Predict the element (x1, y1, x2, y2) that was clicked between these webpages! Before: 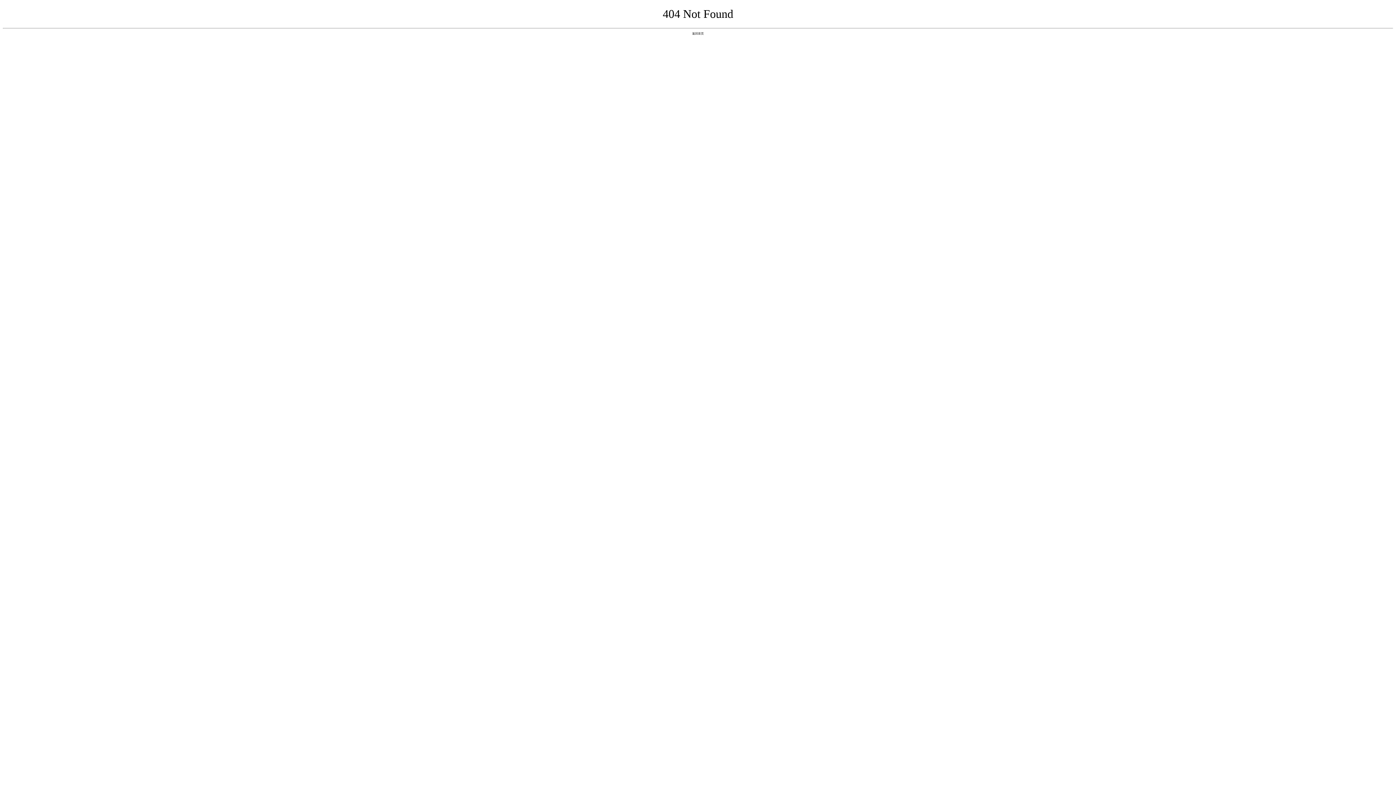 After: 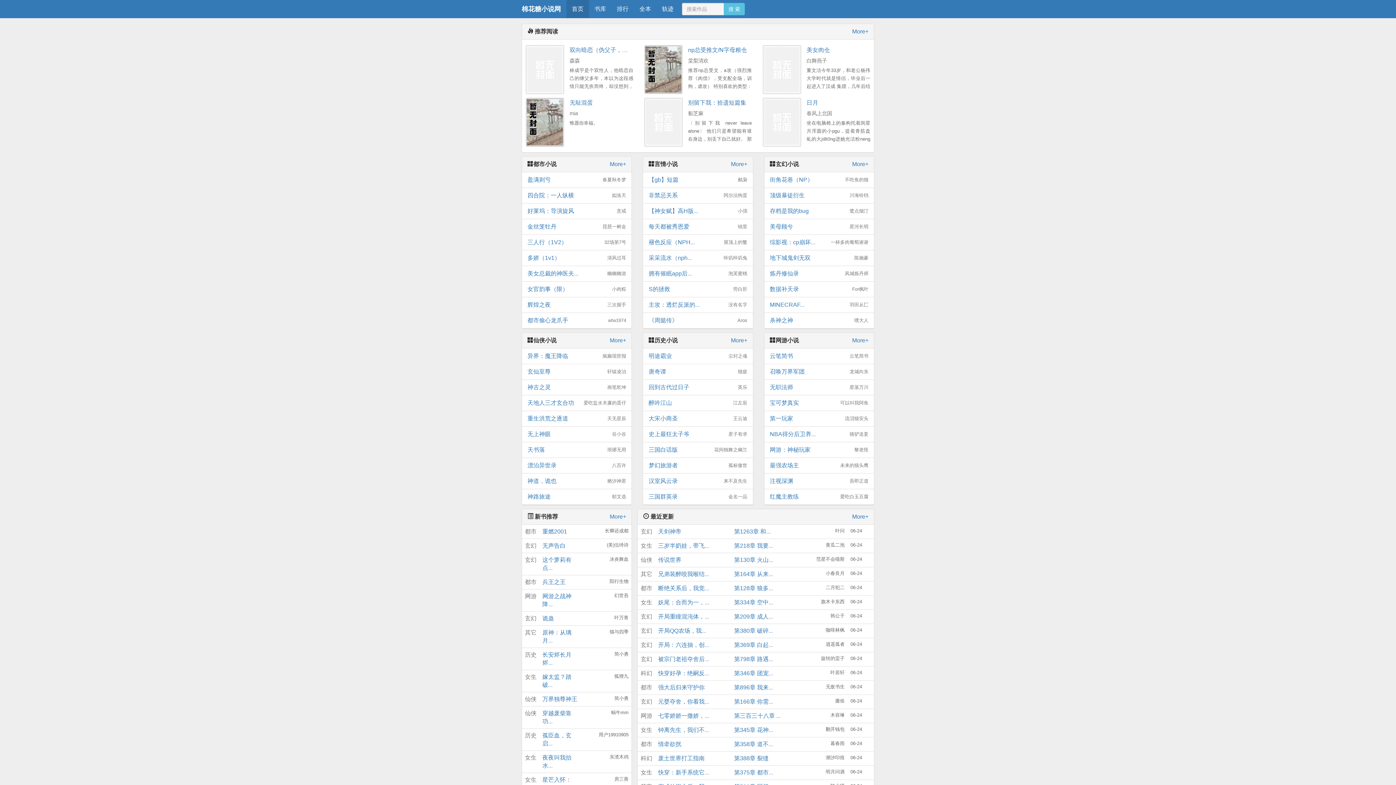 Action: label: 返回首页 bbox: (692, 31, 704, 35)